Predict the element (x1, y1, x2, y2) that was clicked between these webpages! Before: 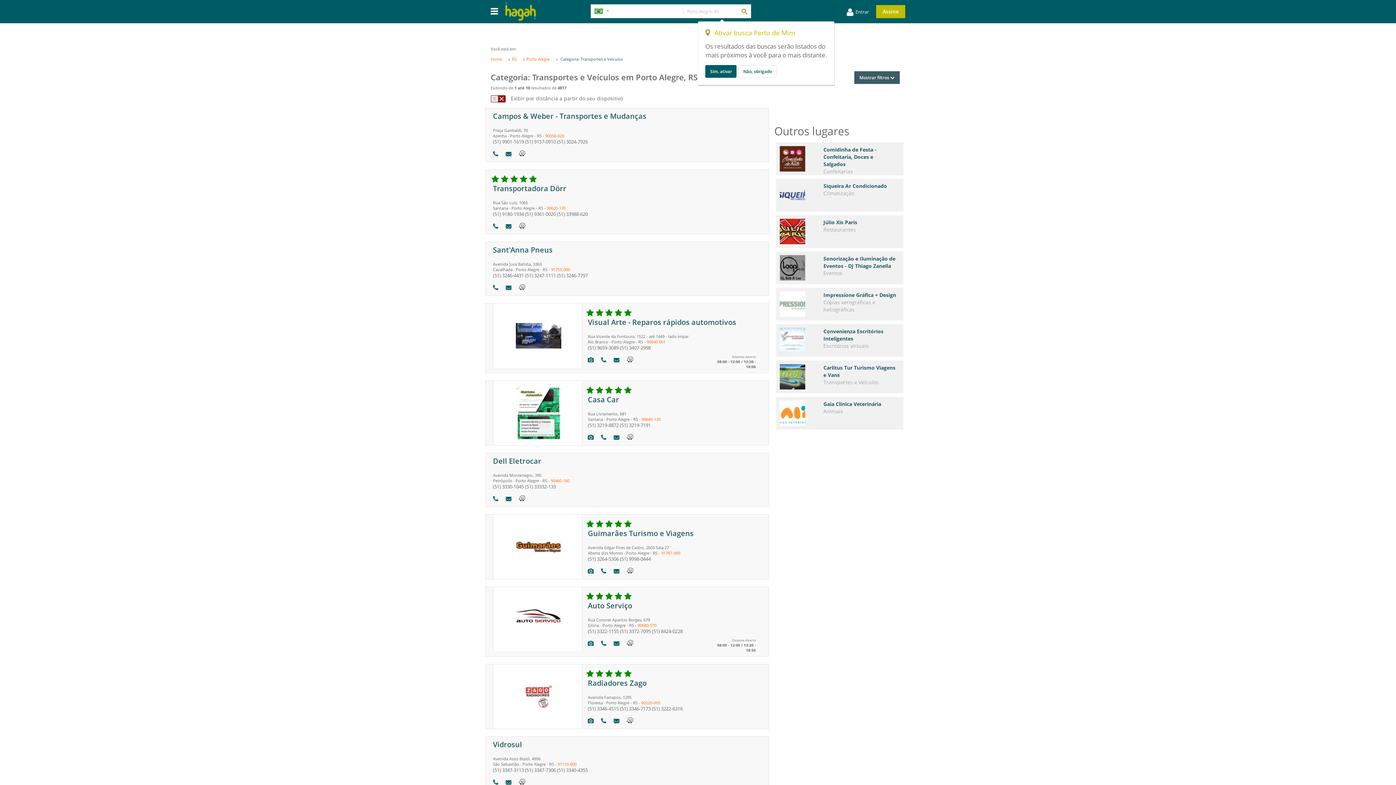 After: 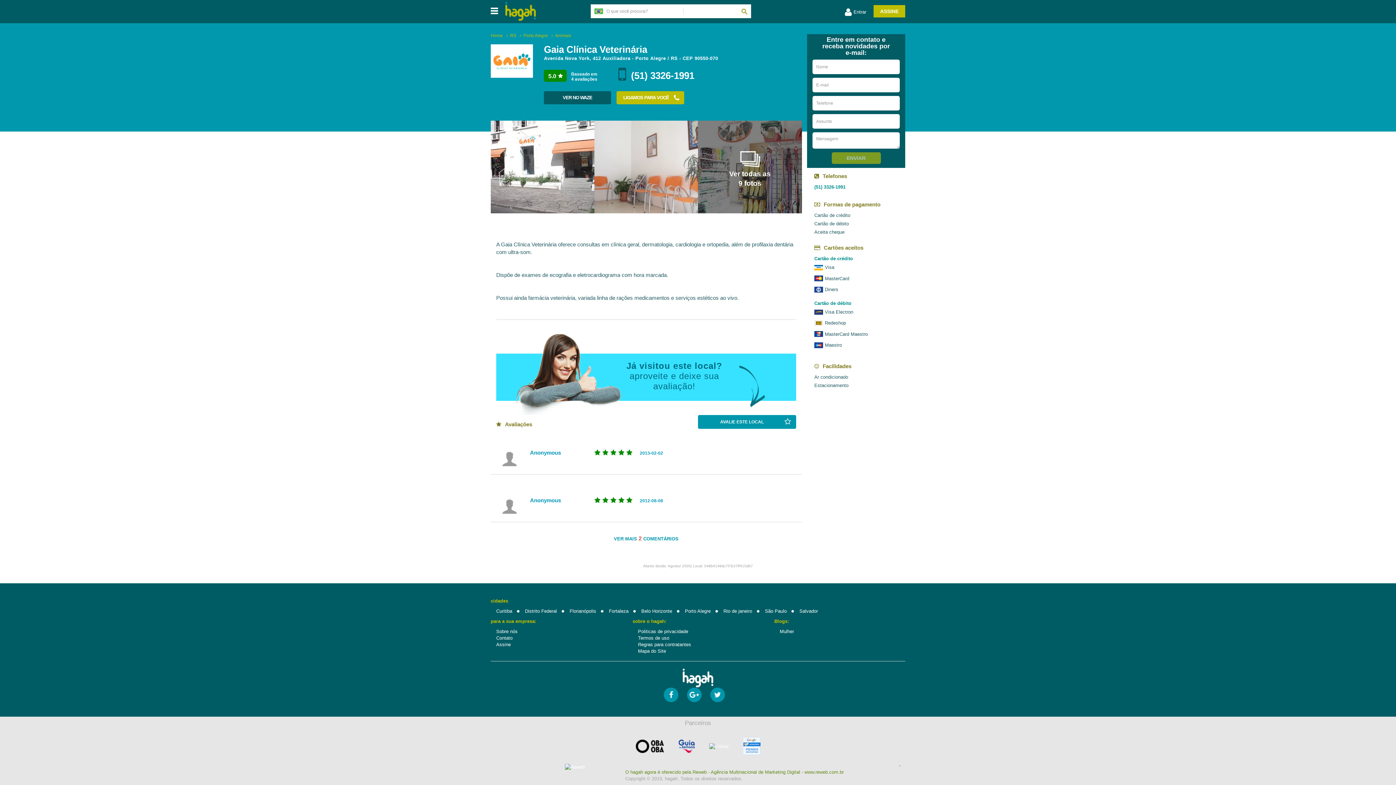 Action: bbox: (776, 397, 903, 429) label: Gaia Clínica Veterinária
Animais